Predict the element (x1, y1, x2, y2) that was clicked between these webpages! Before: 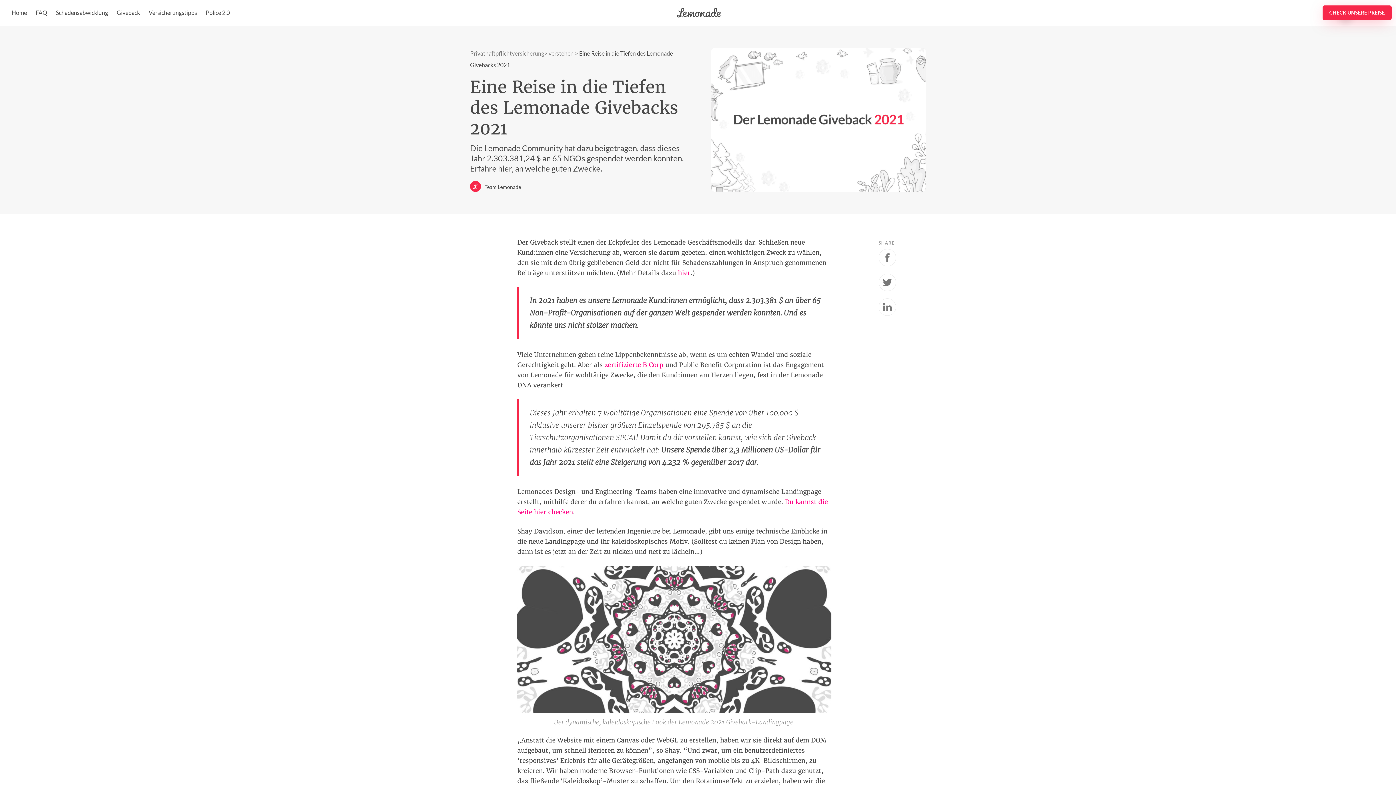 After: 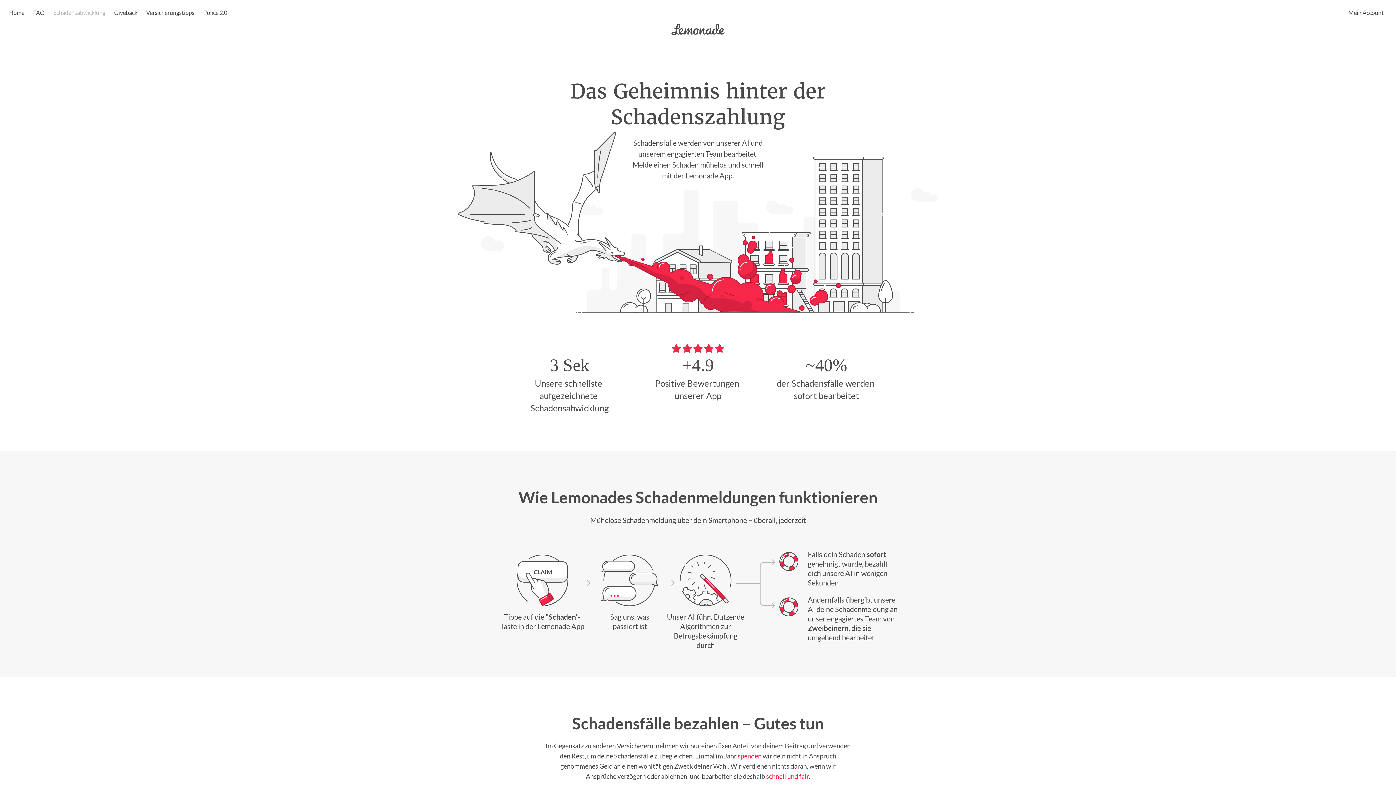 Action: label: Schadensabwicklung bbox: (56, 9, 108, 16)